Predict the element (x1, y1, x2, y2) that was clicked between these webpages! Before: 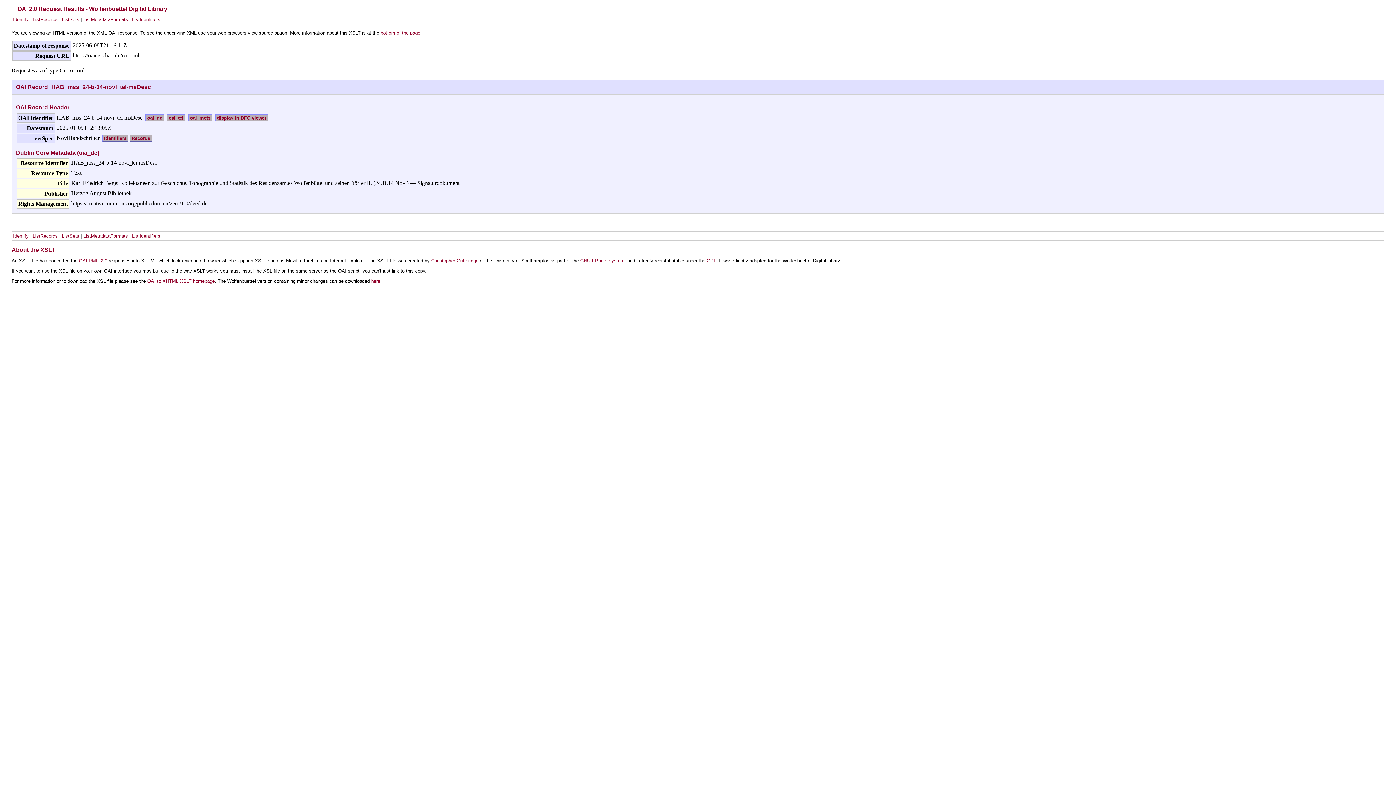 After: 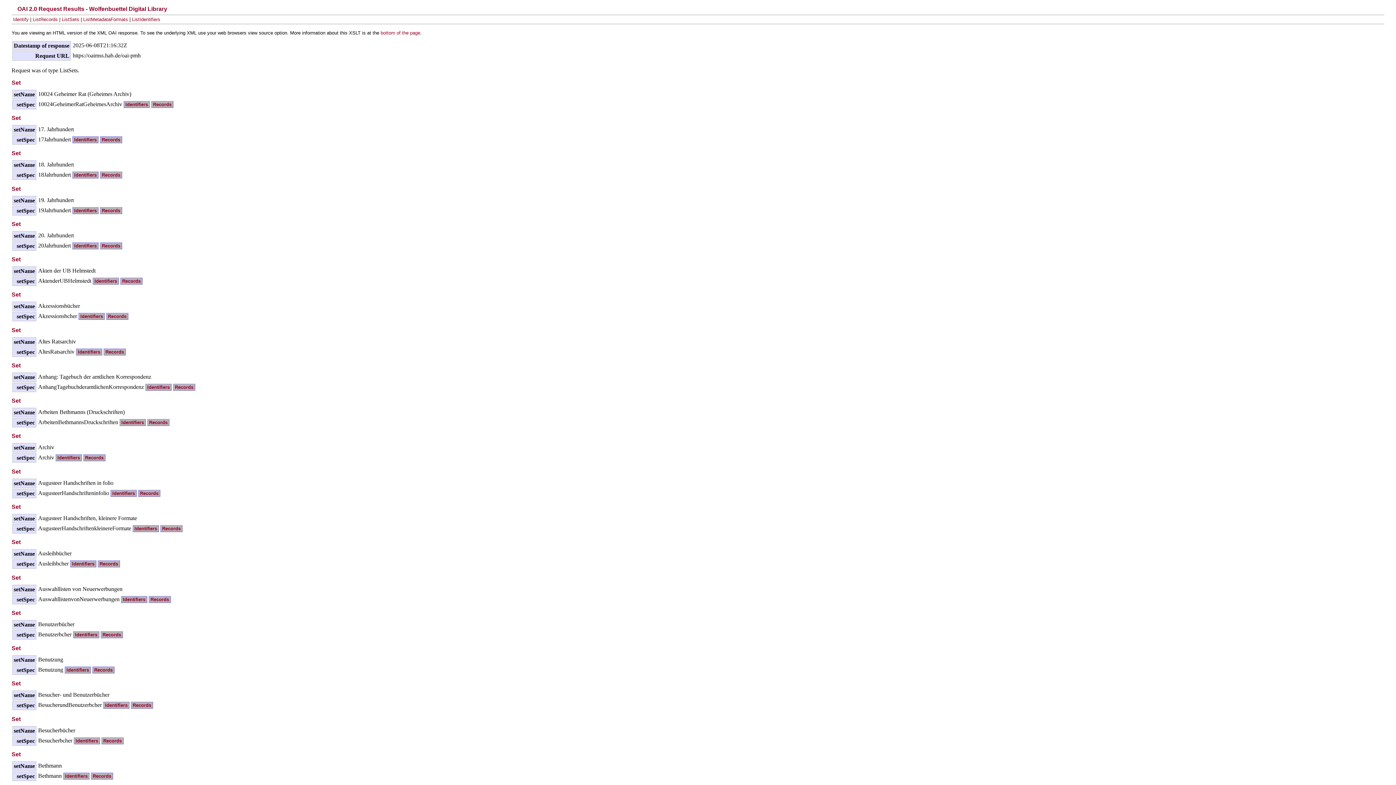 Action: label: ListSets bbox: (61, 233, 79, 239)